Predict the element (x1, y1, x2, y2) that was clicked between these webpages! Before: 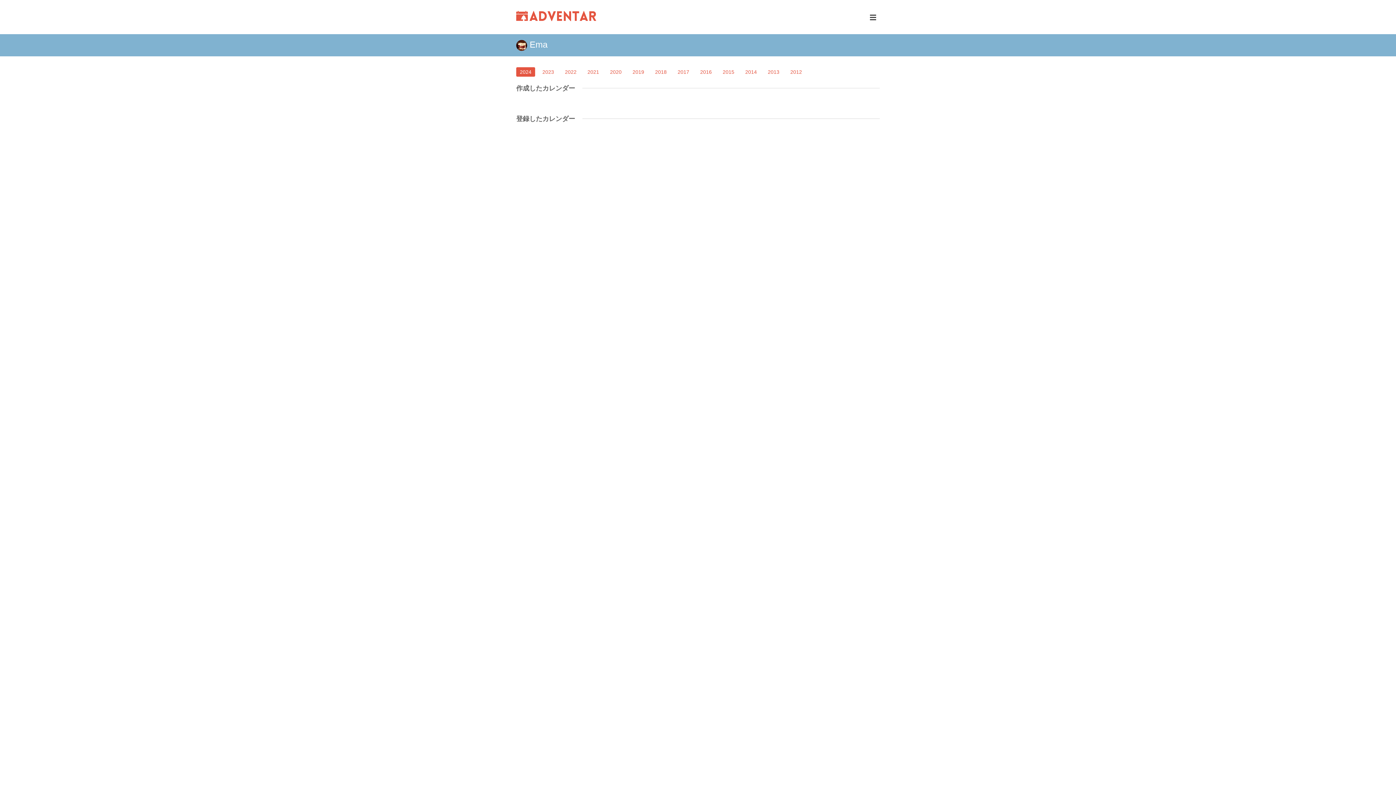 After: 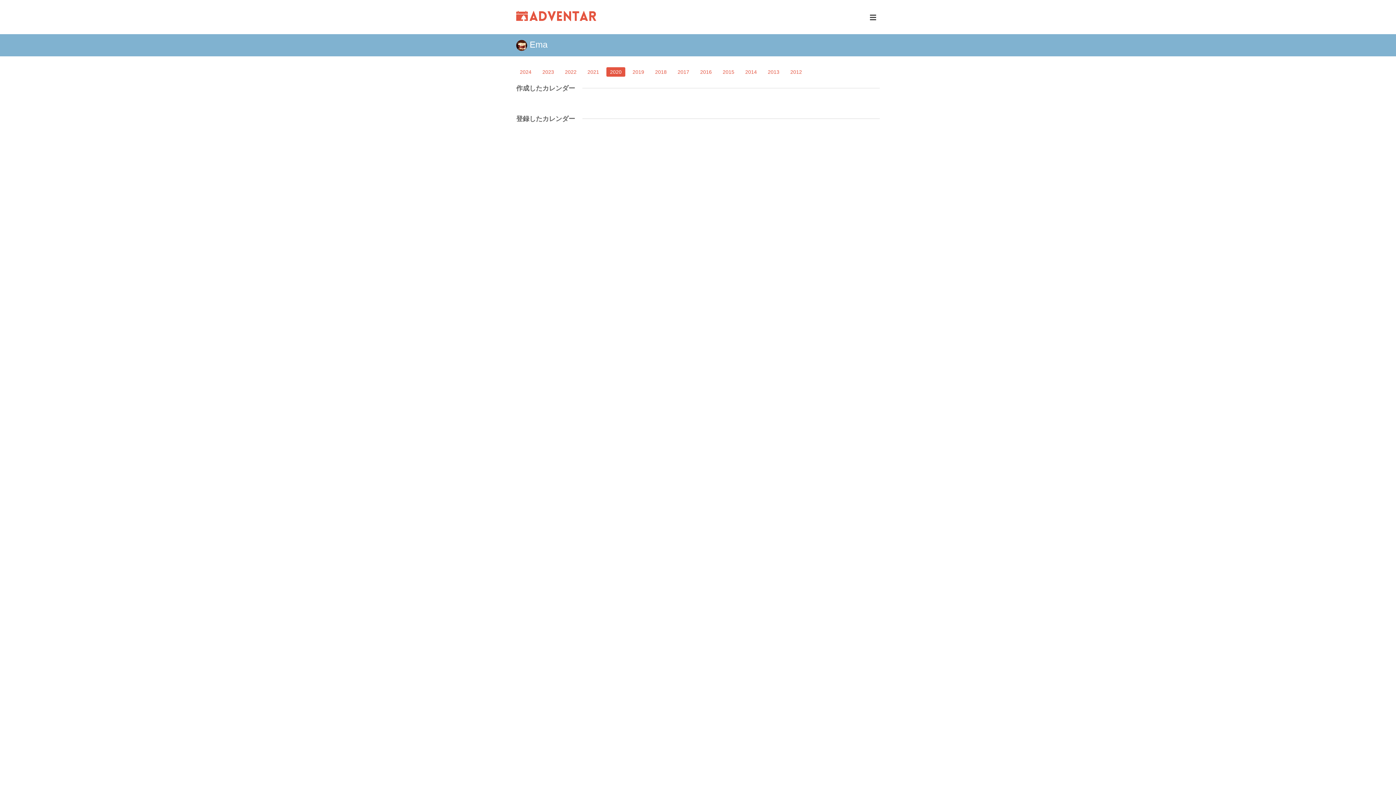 Action: label: 2020 bbox: (606, 67, 625, 76)